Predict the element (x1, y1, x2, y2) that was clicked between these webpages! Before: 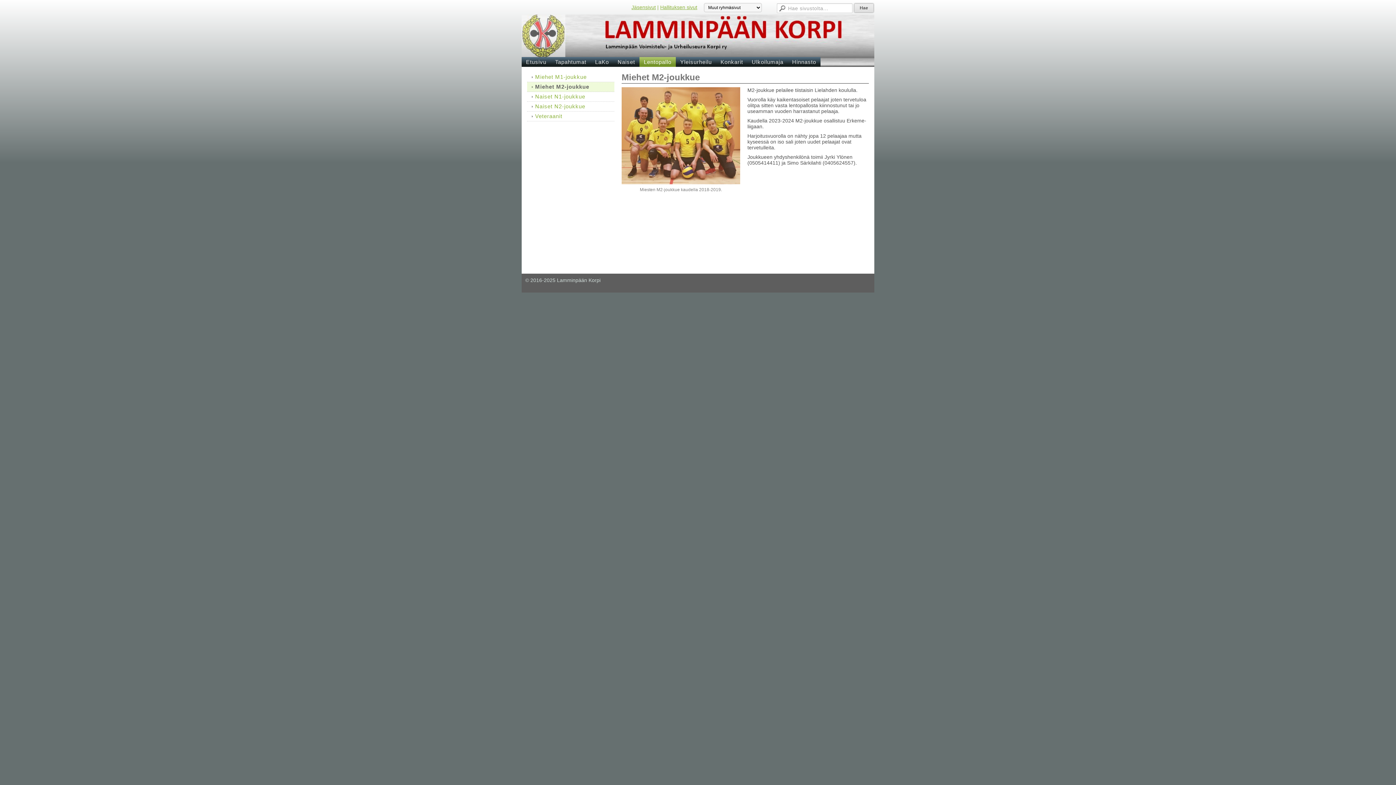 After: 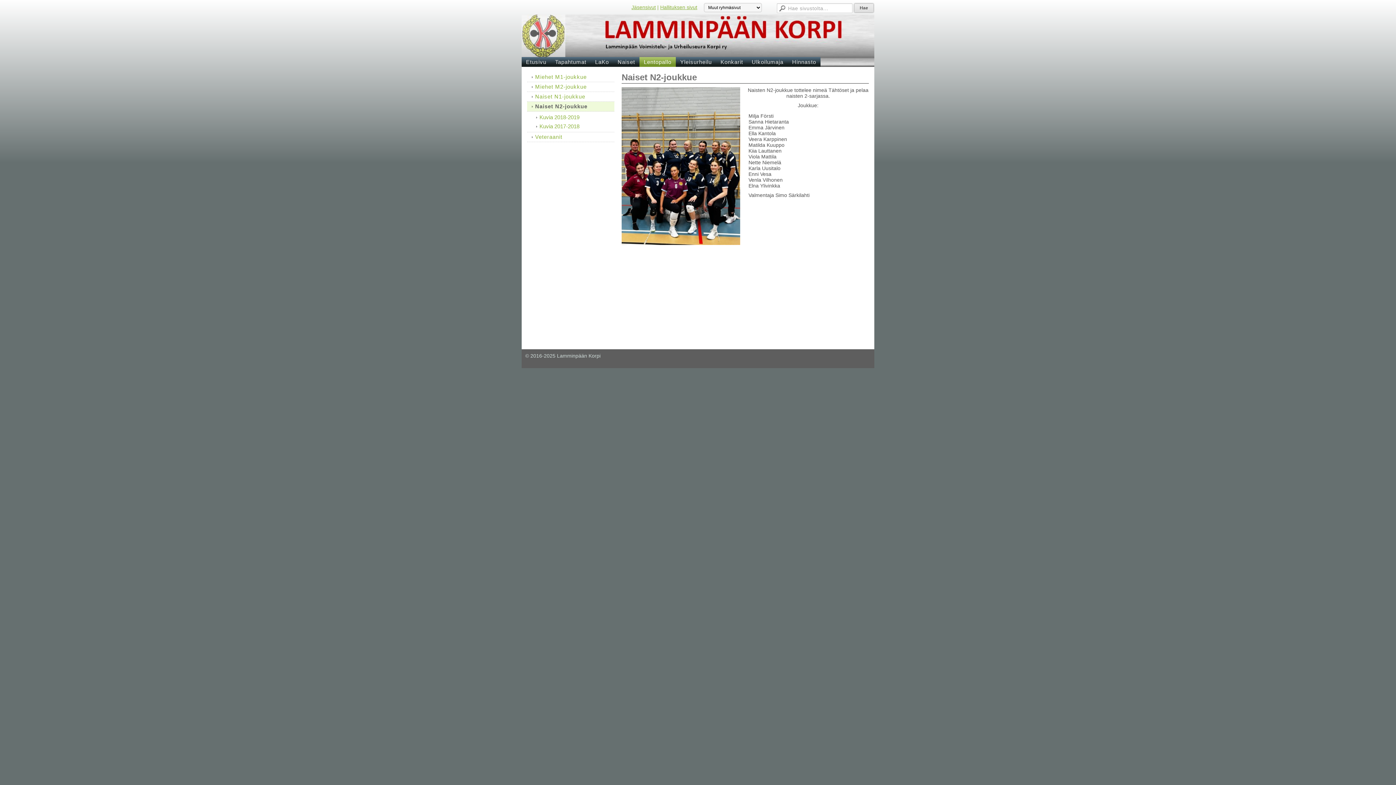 Action: label: Naiset N2-joukkue bbox: (527, 101, 614, 111)